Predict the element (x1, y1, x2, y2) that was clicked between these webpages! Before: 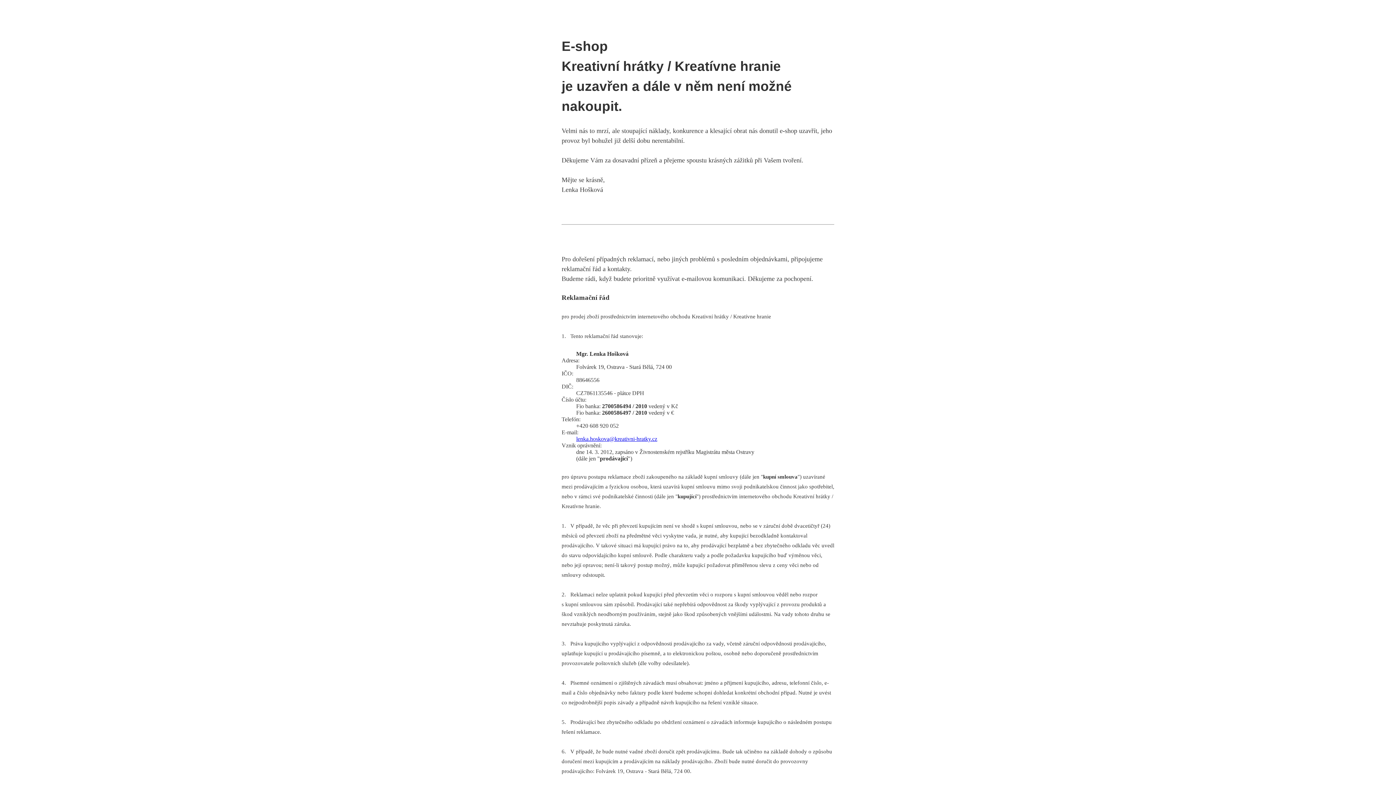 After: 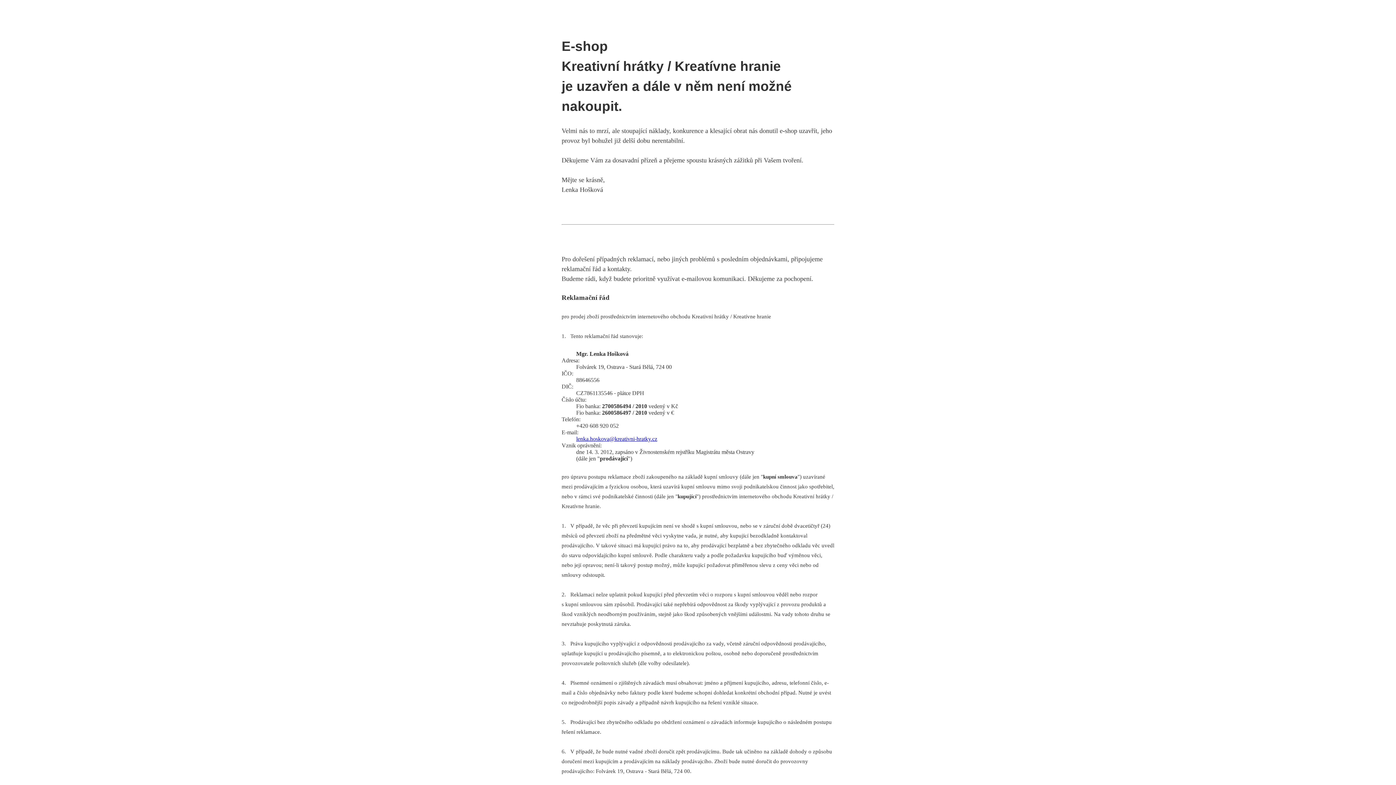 Action: bbox: (576, 436, 657, 442) label: lenka.hoskova@kreativni-hratky.cz